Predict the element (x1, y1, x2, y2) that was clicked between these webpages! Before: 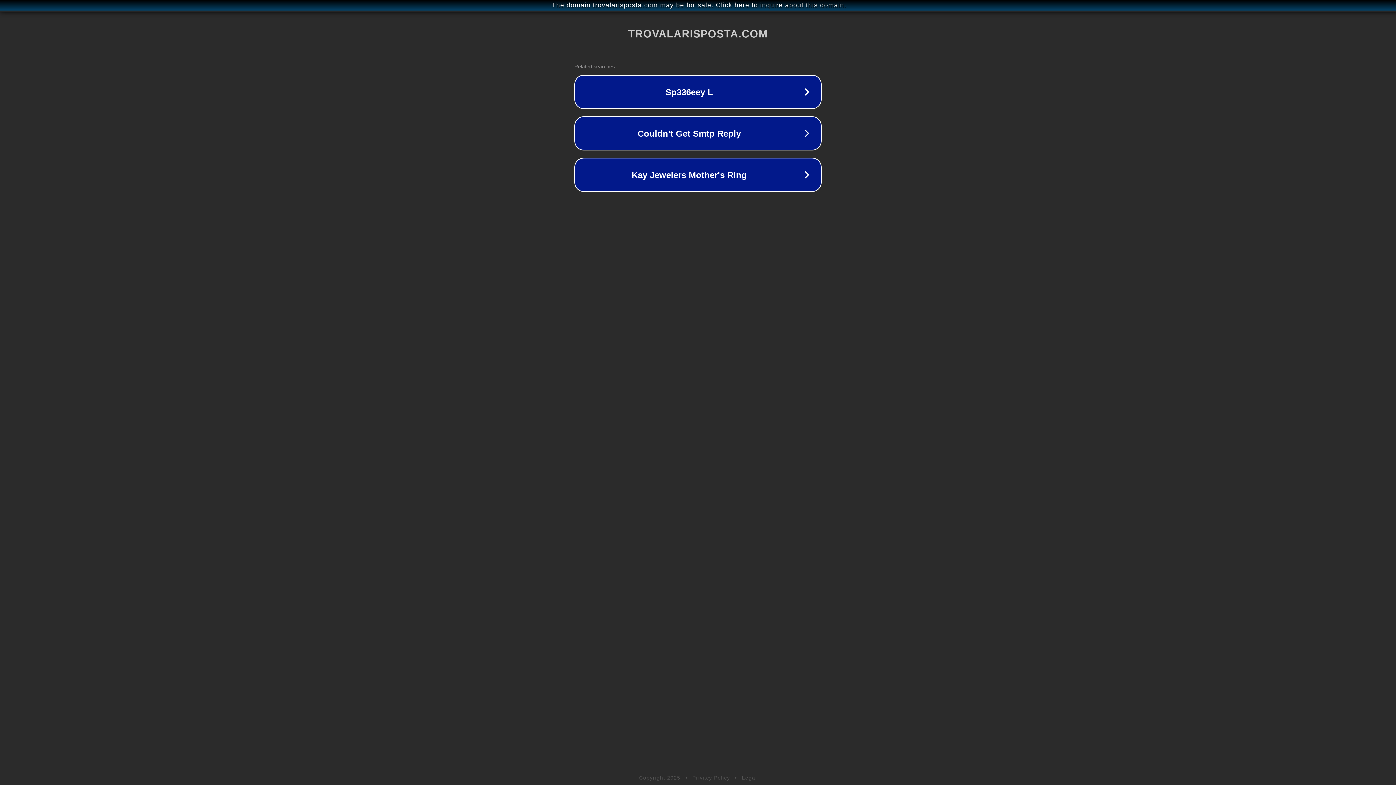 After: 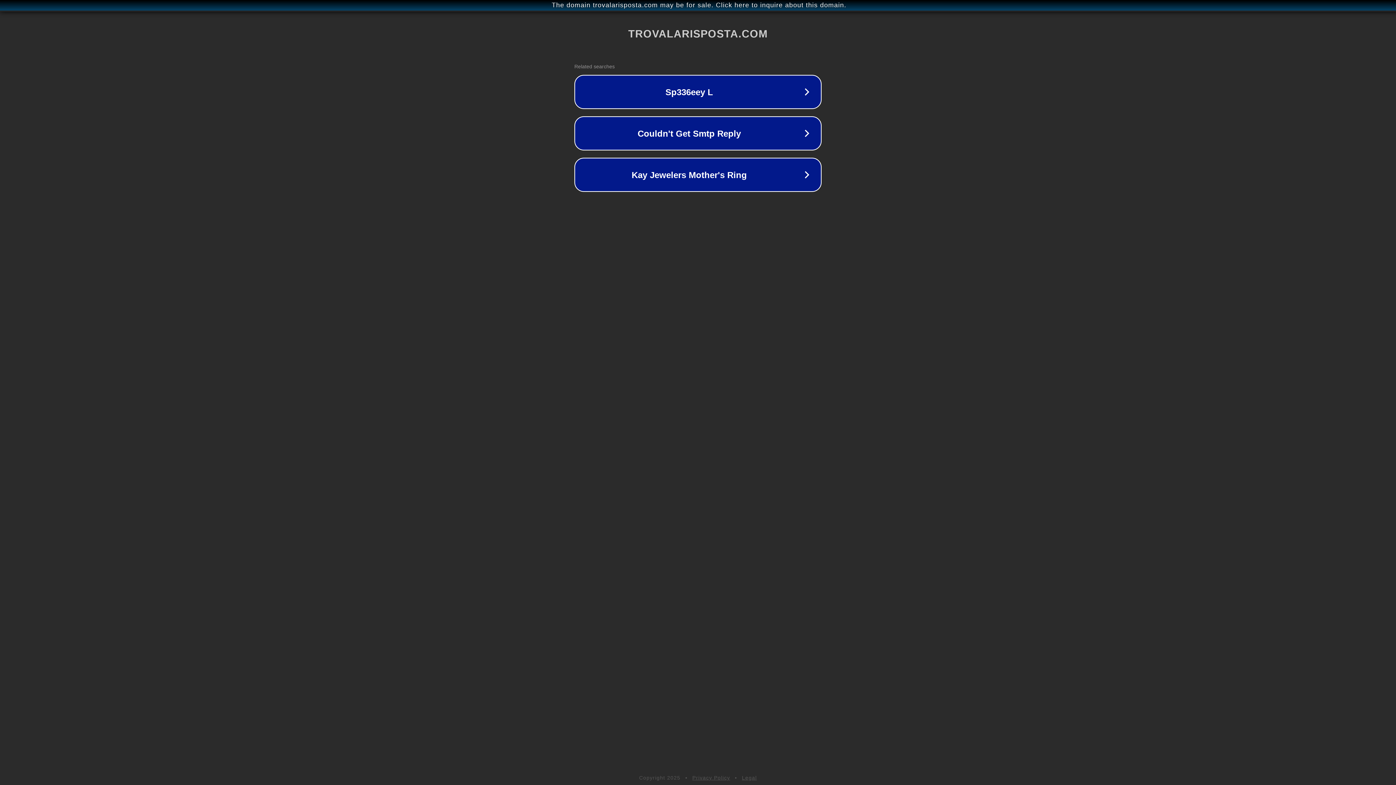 Action: label: Legal bbox: (742, 775, 757, 781)